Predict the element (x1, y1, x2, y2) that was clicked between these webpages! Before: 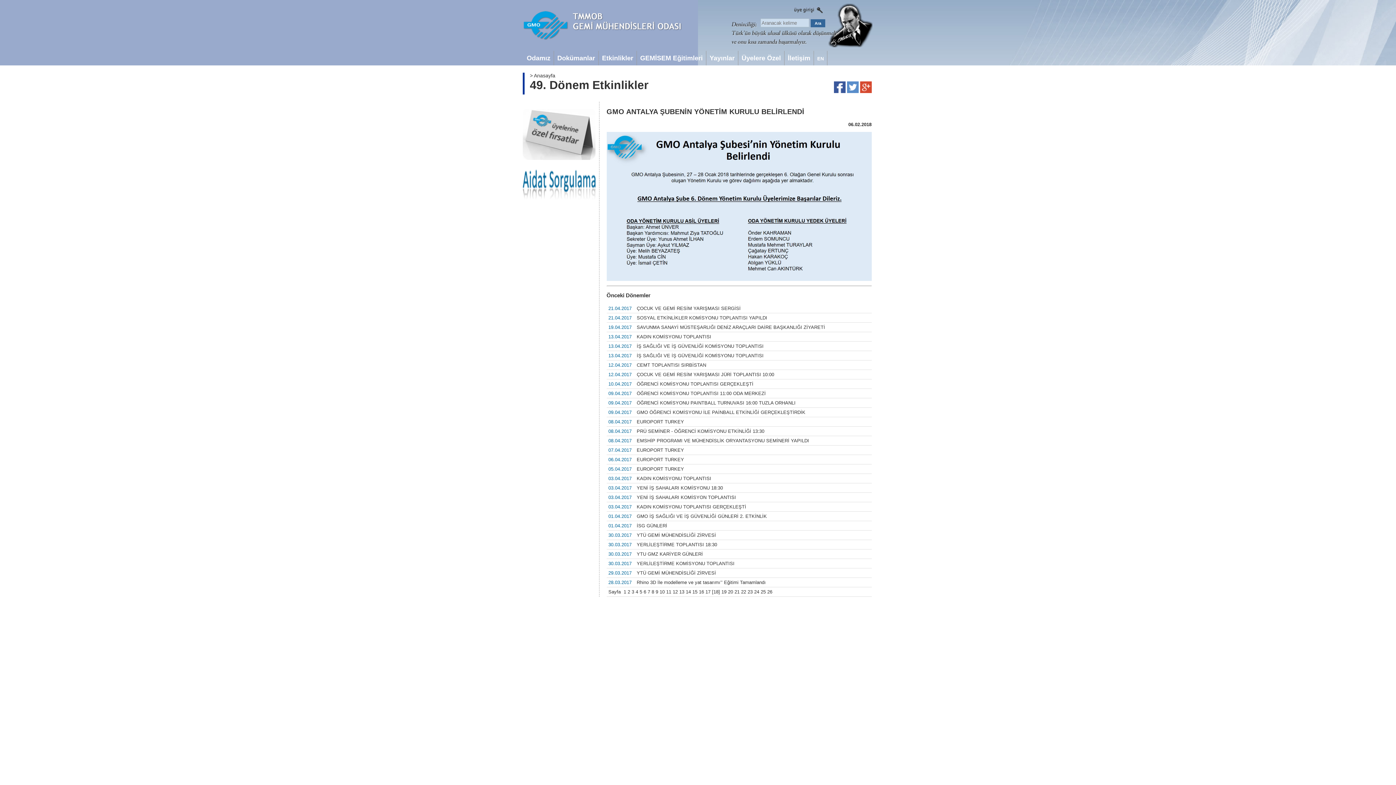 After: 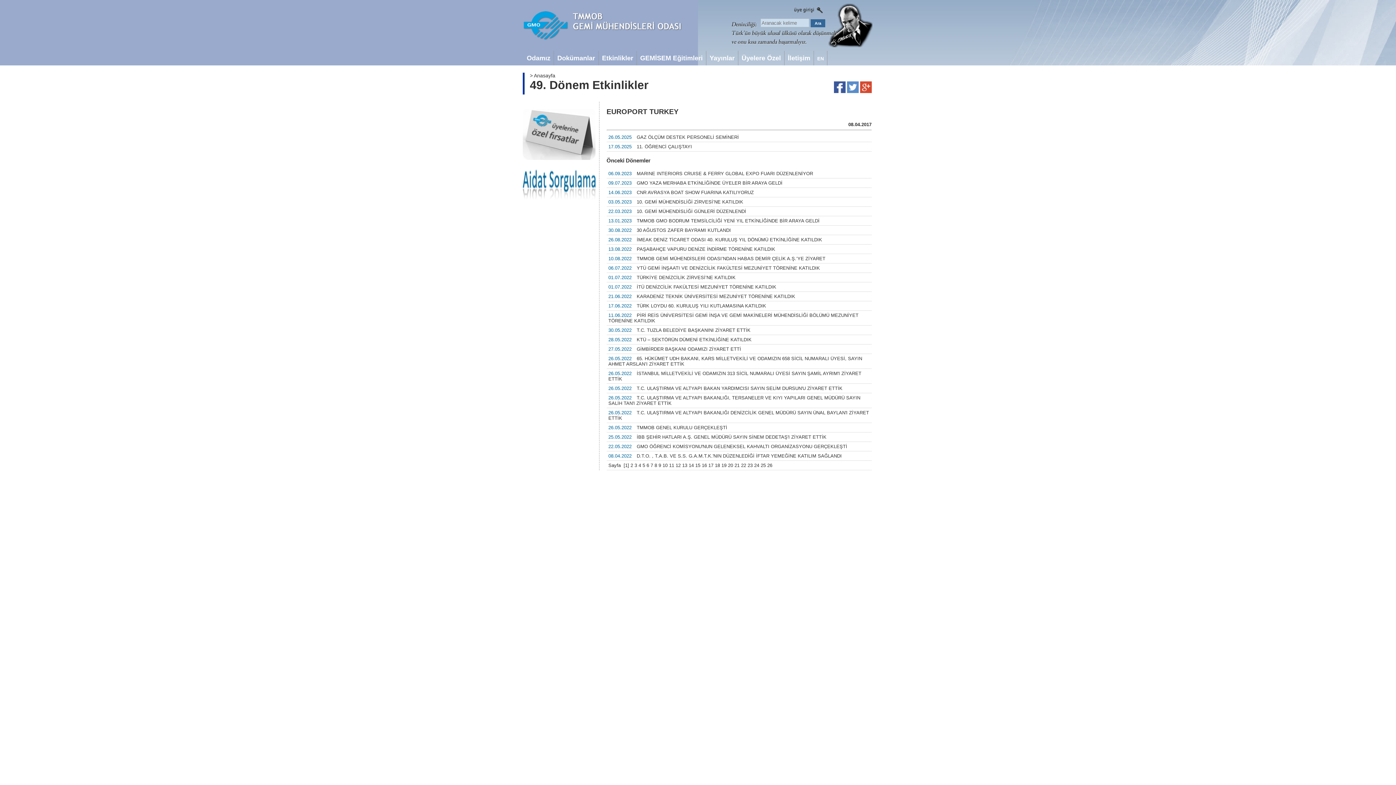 Action: label: 08.04.2017 EUROPORT TURKEY bbox: (606, 417, 871, 426)